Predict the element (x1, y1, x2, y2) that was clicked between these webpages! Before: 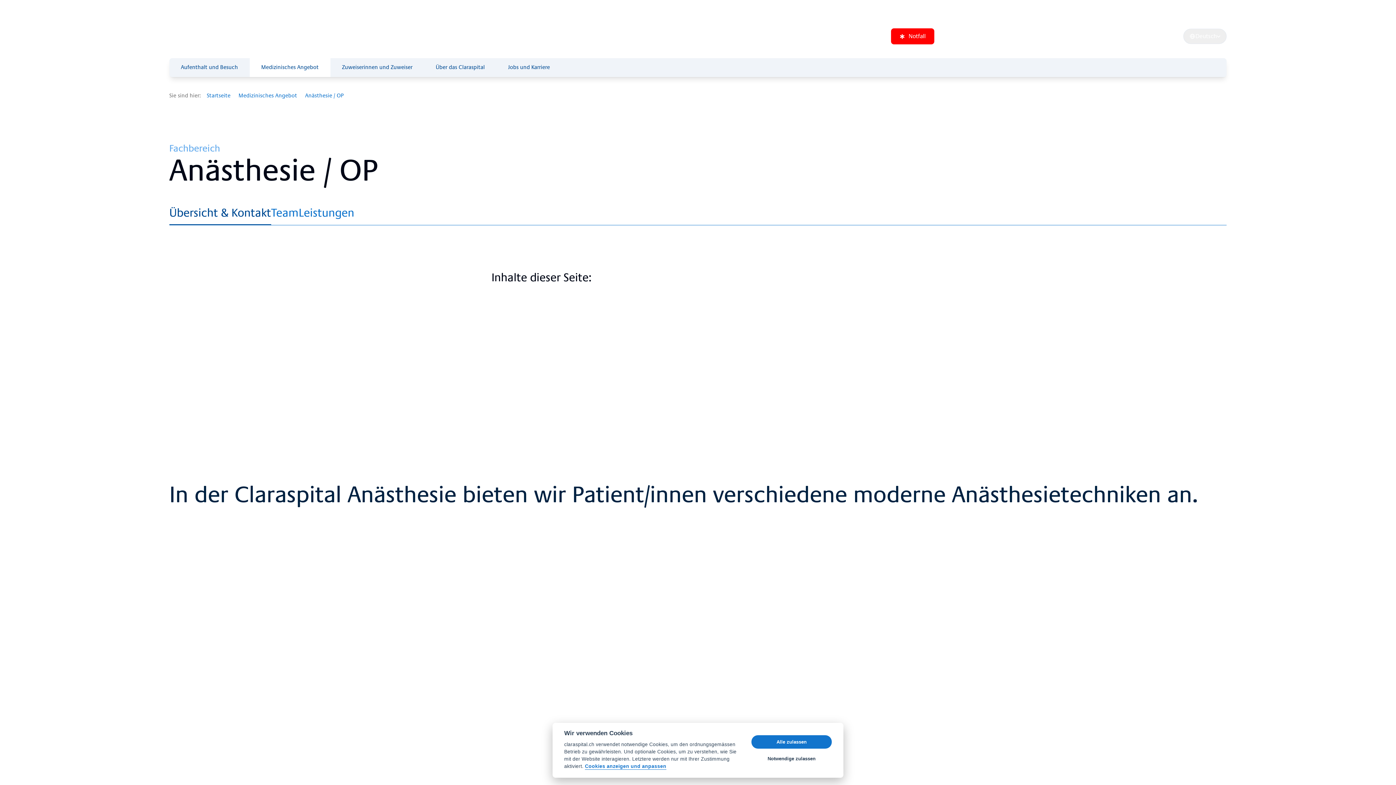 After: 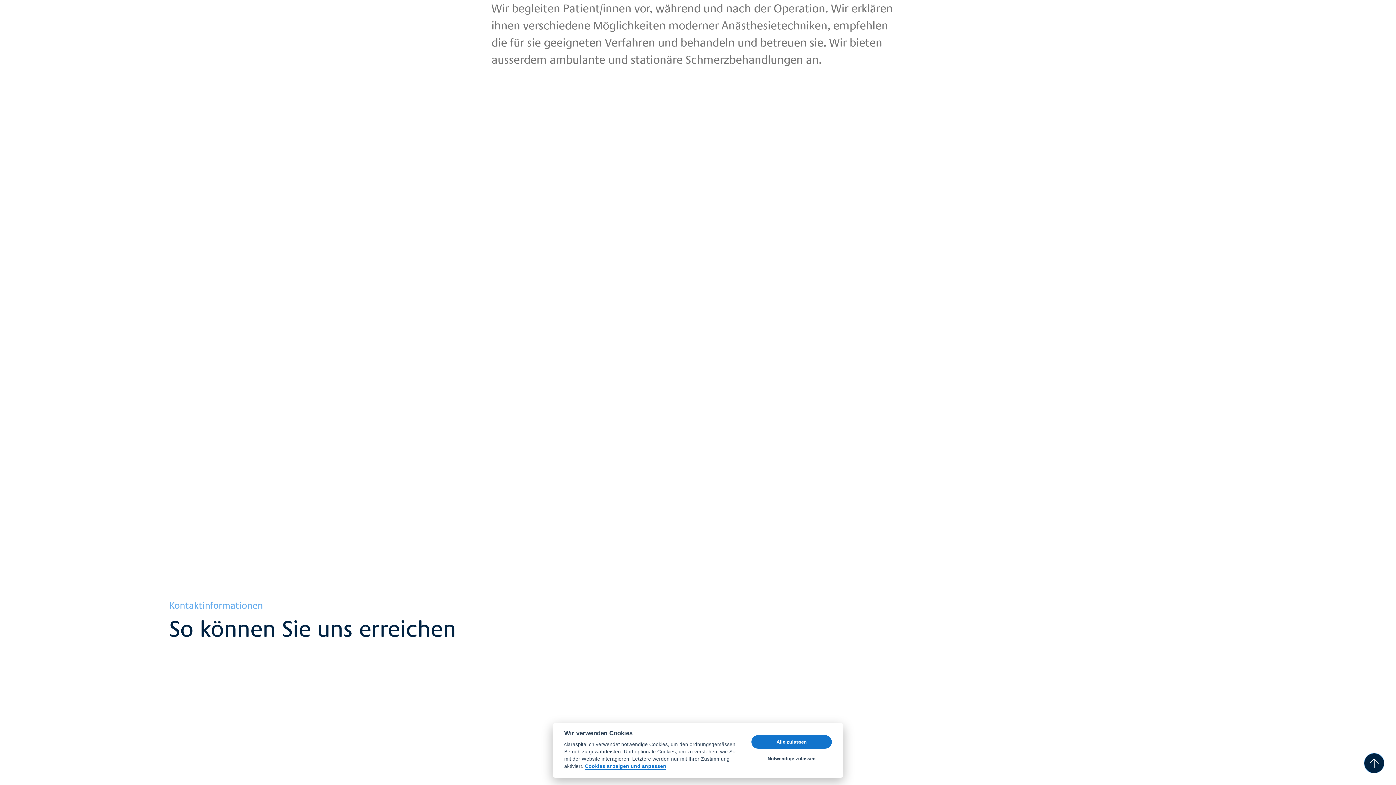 Action: label: Überblick bbox: (491, 303, 548, 320)